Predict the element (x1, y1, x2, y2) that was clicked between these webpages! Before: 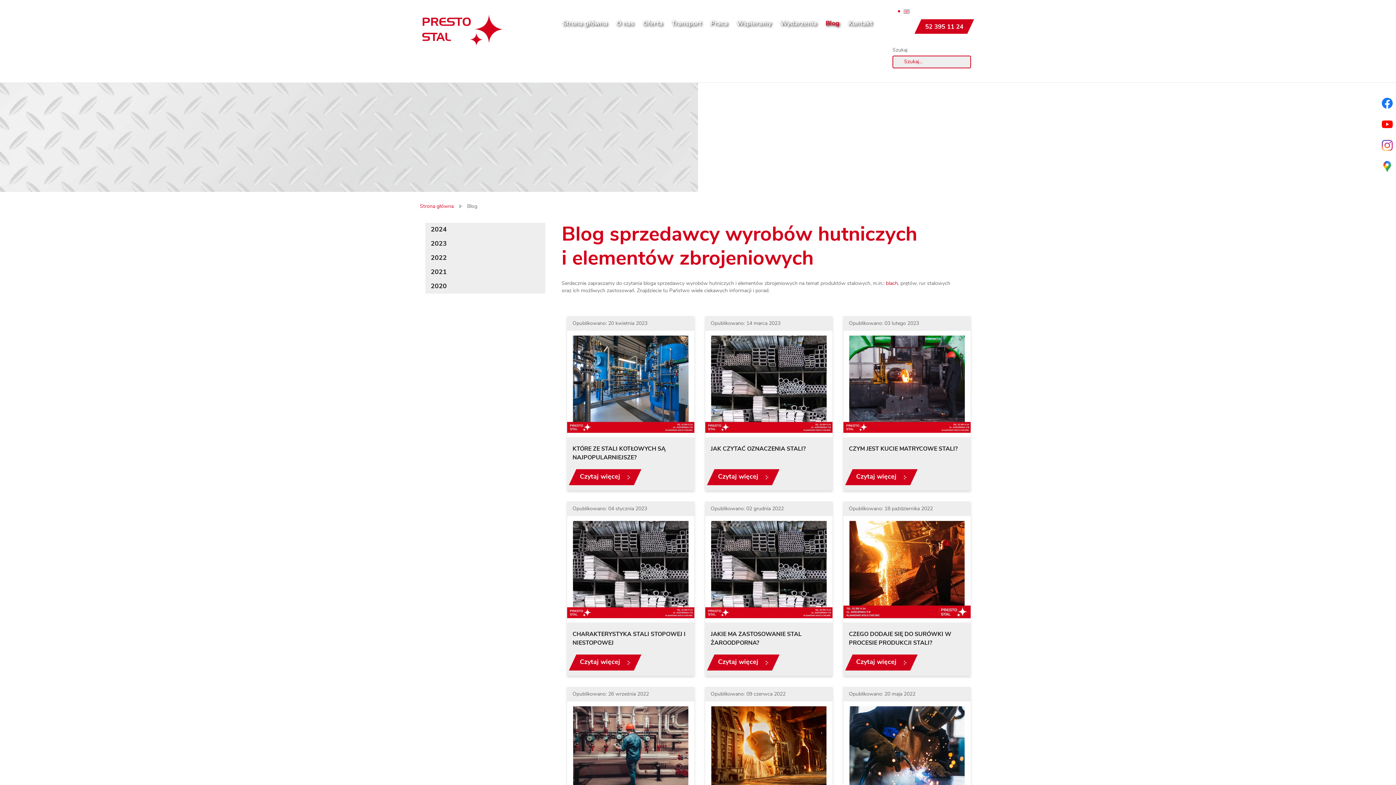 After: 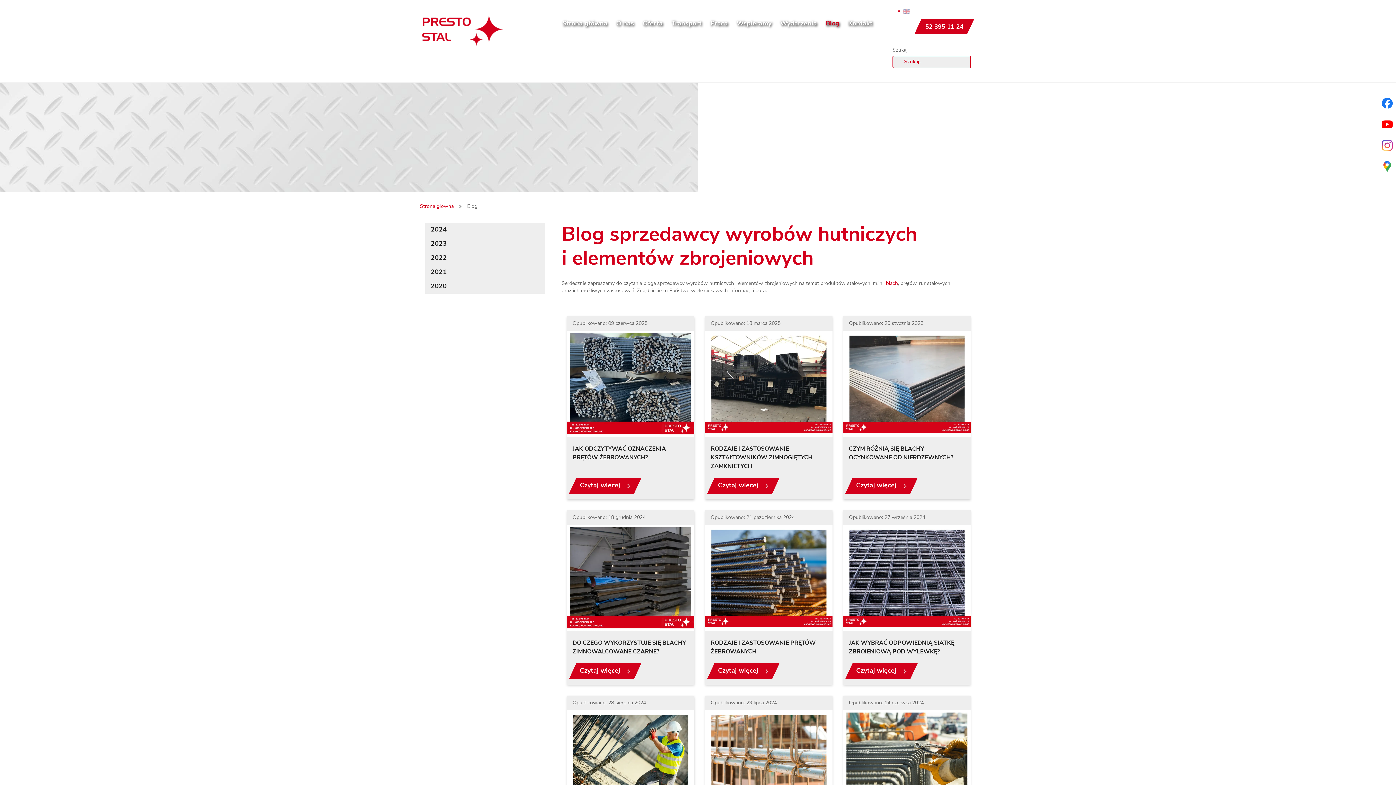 Action: bbox: (822, 14, 843, 32) label: Blog